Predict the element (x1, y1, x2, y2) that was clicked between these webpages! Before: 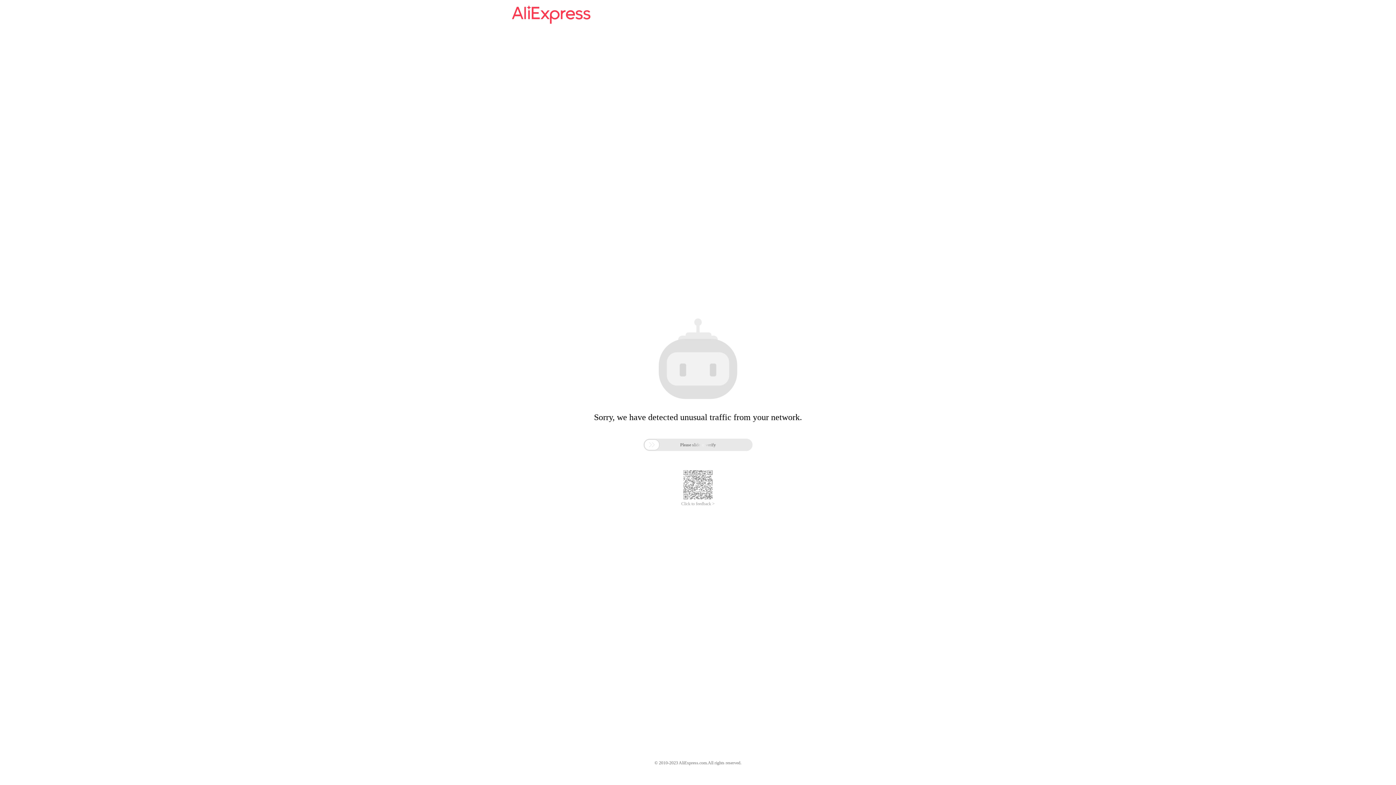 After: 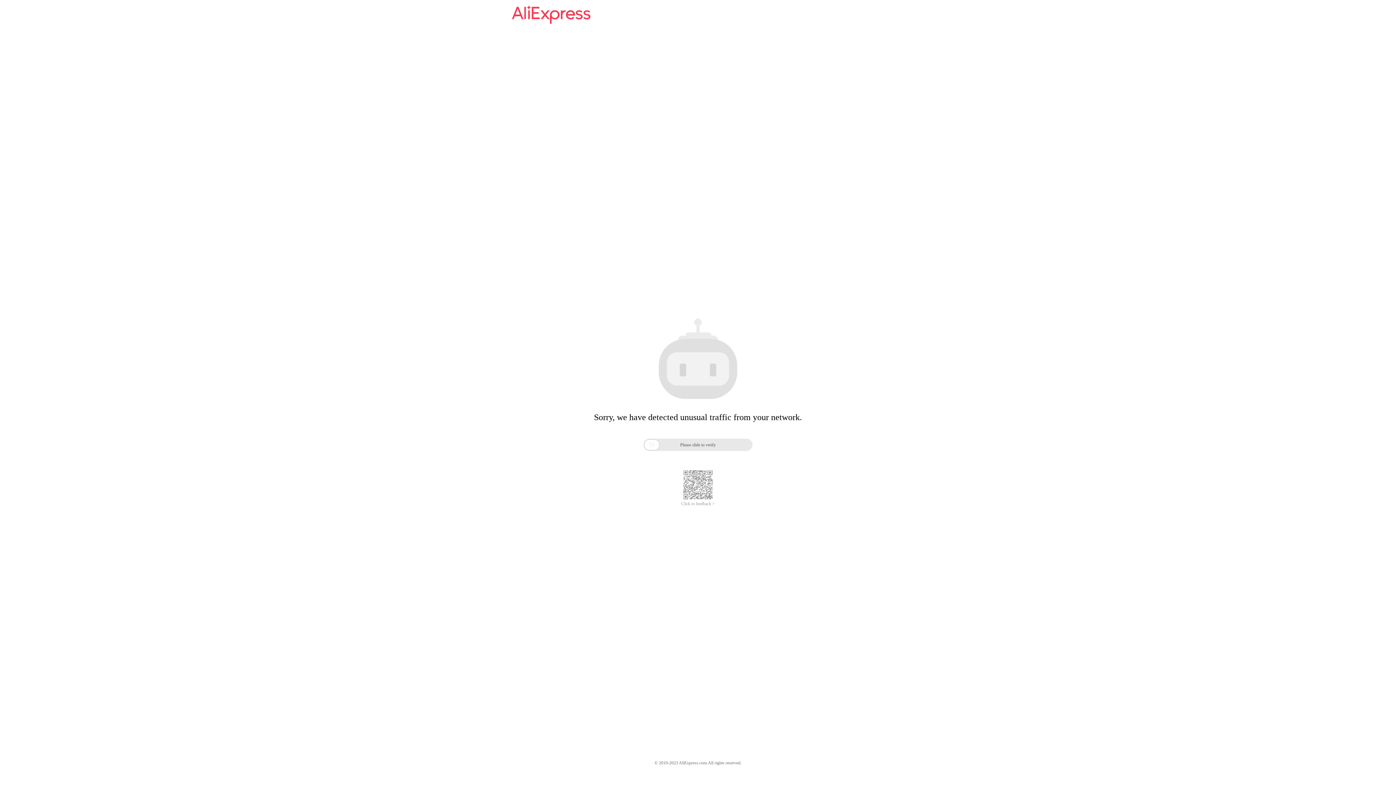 Action: bbox: (681, 485, 714, 490) label: Click to feedback >